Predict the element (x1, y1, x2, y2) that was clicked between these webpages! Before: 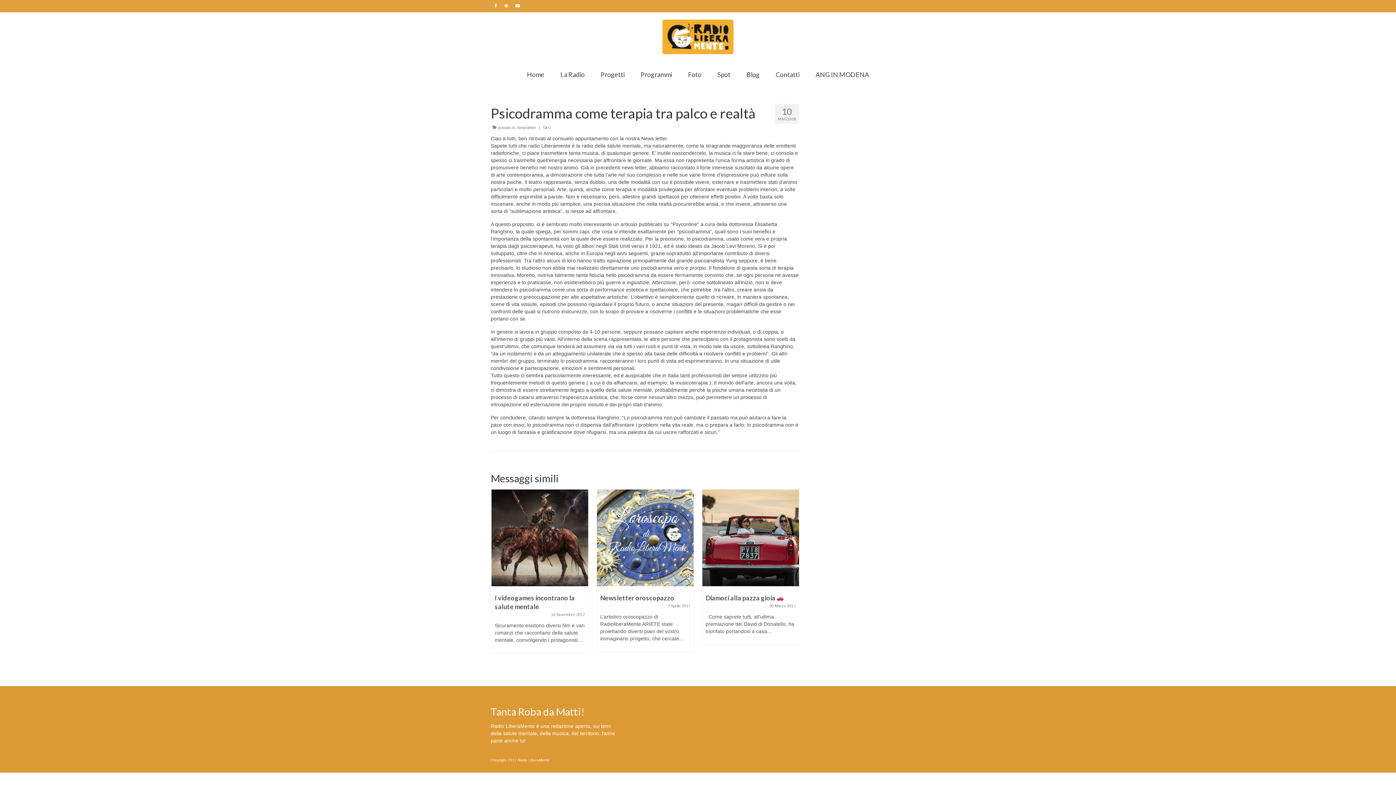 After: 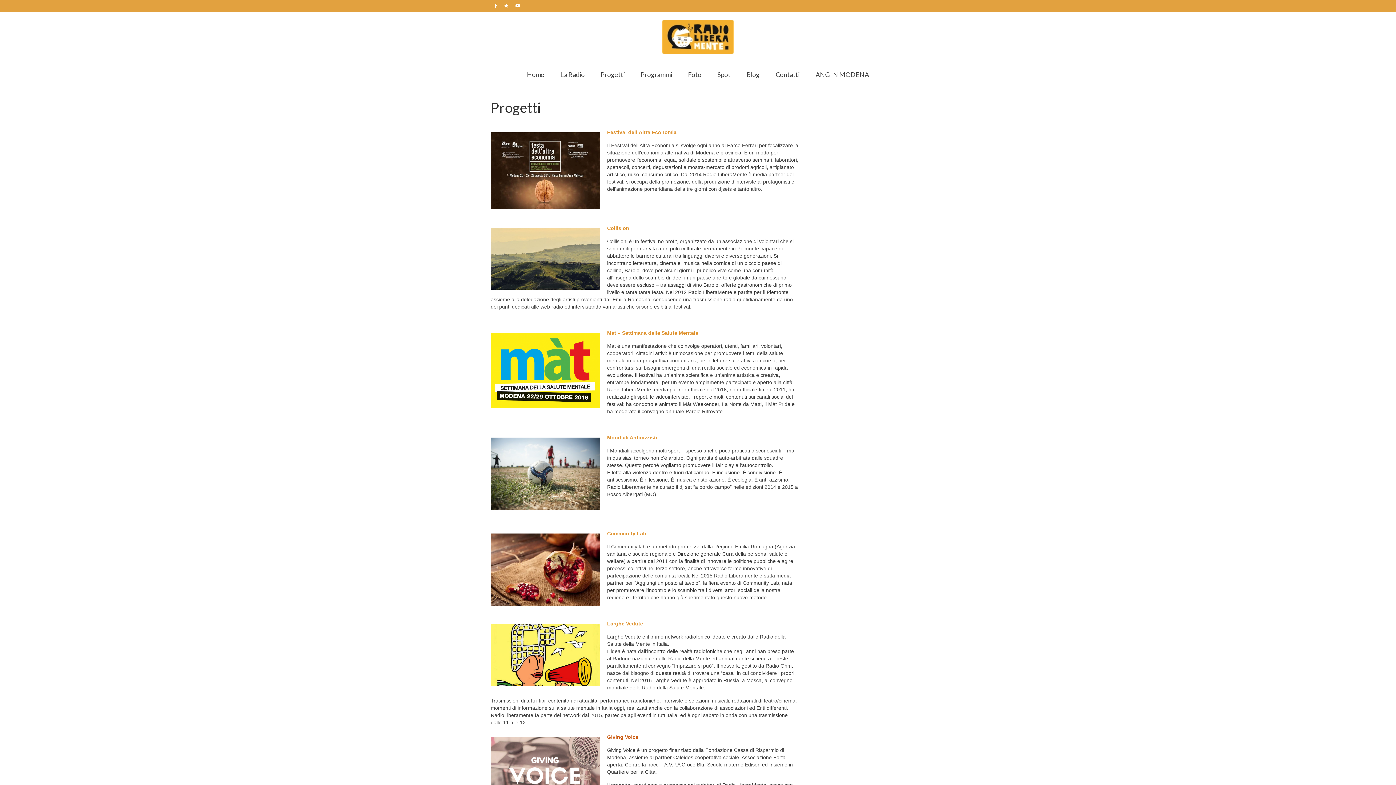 Action: label: Progetti bbox: (593, 66, 632, 82)